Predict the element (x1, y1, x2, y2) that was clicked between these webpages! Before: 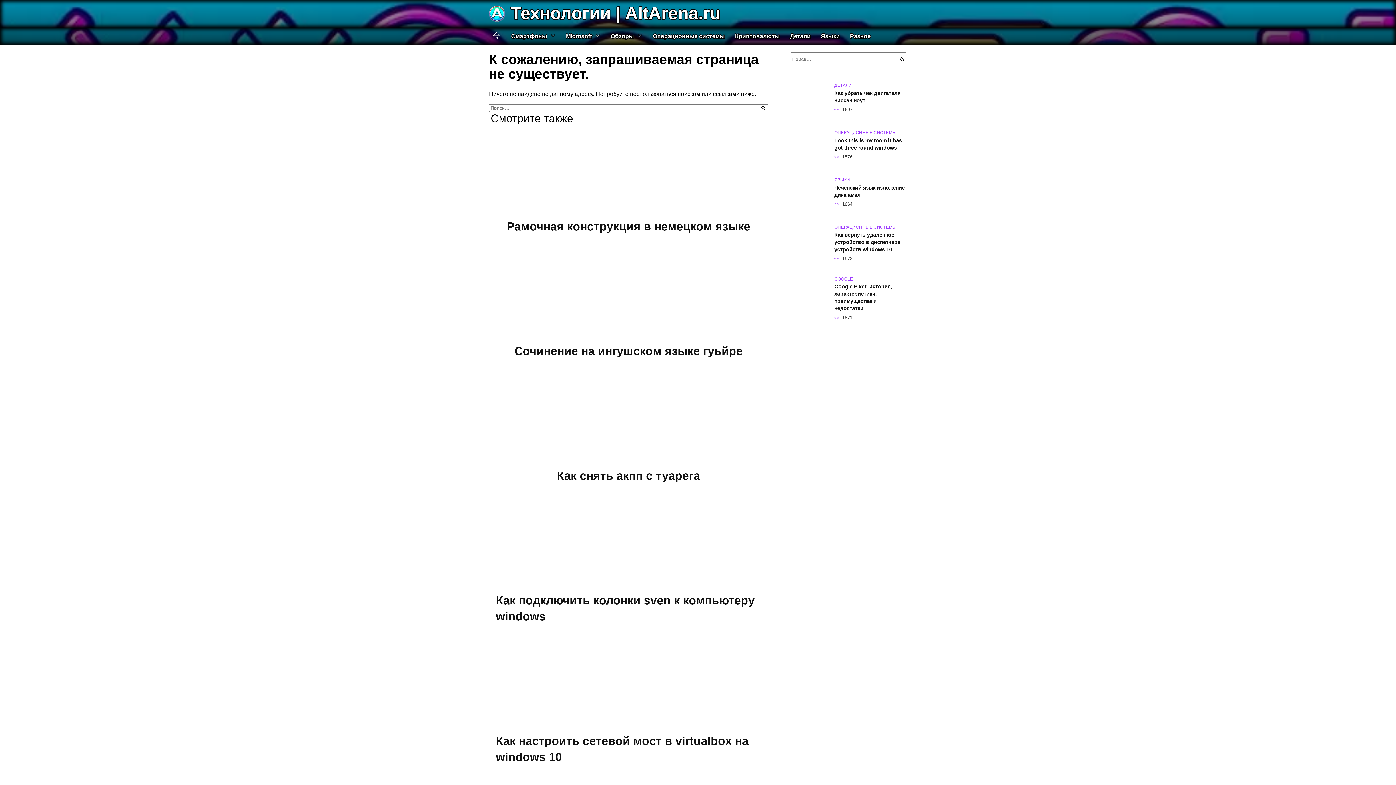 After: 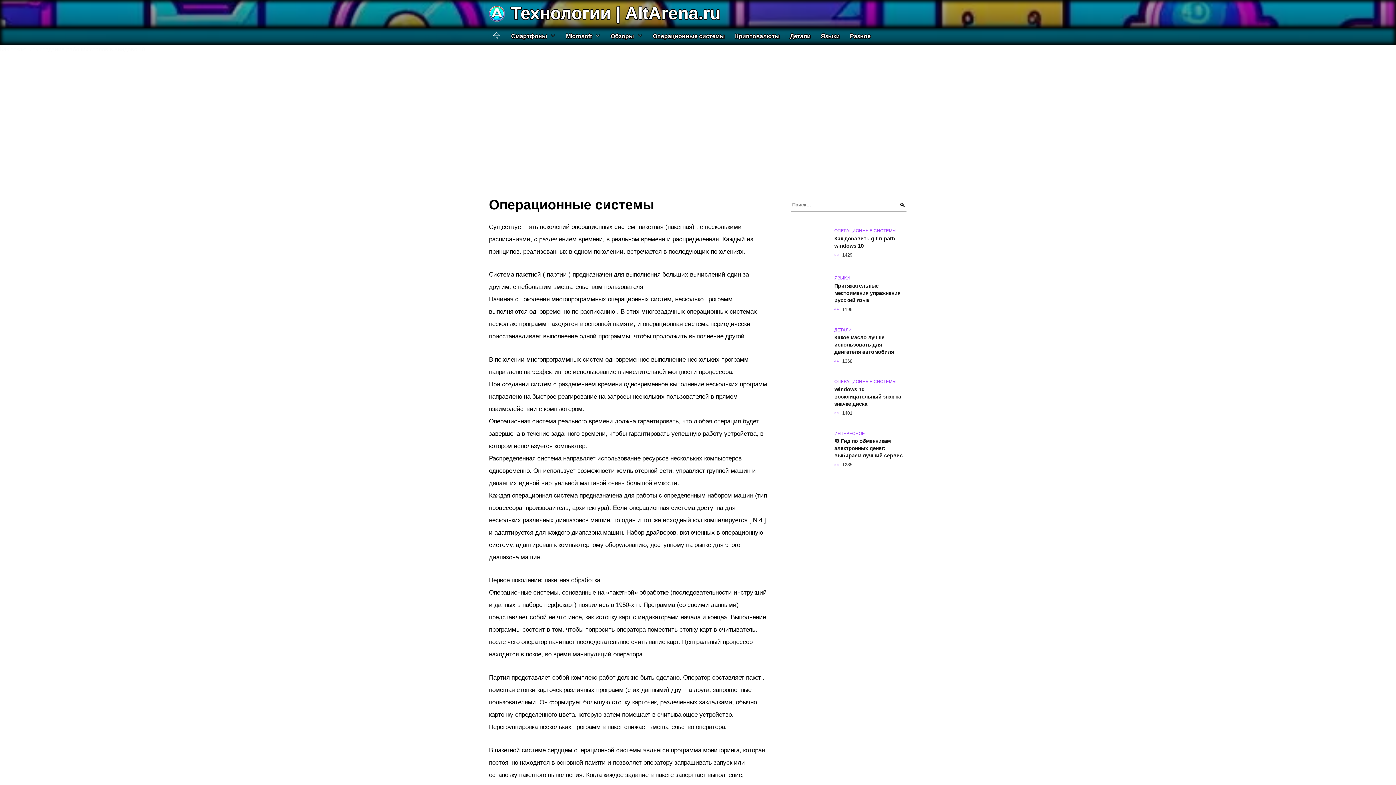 Action: bbox: (648, 27, 730, 45) label: Операционные системы